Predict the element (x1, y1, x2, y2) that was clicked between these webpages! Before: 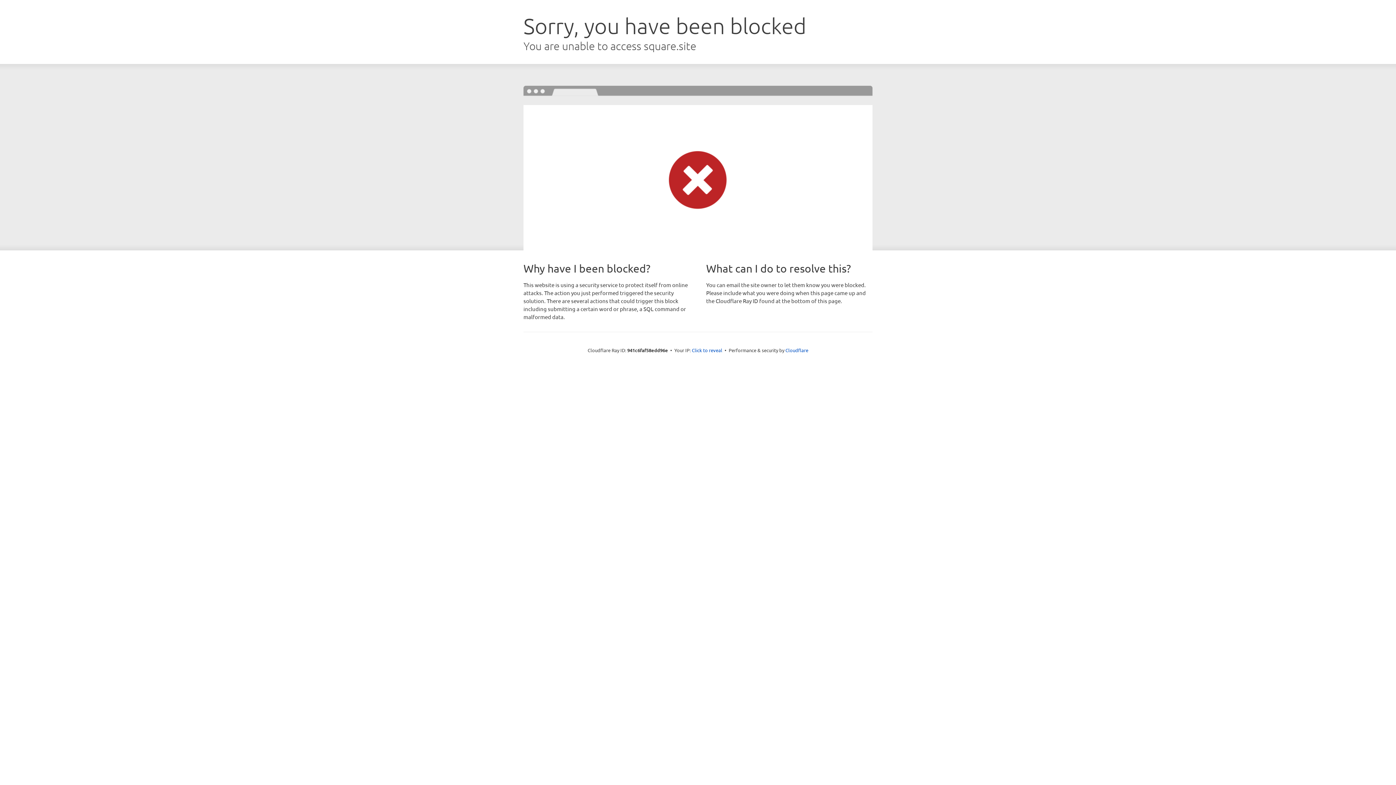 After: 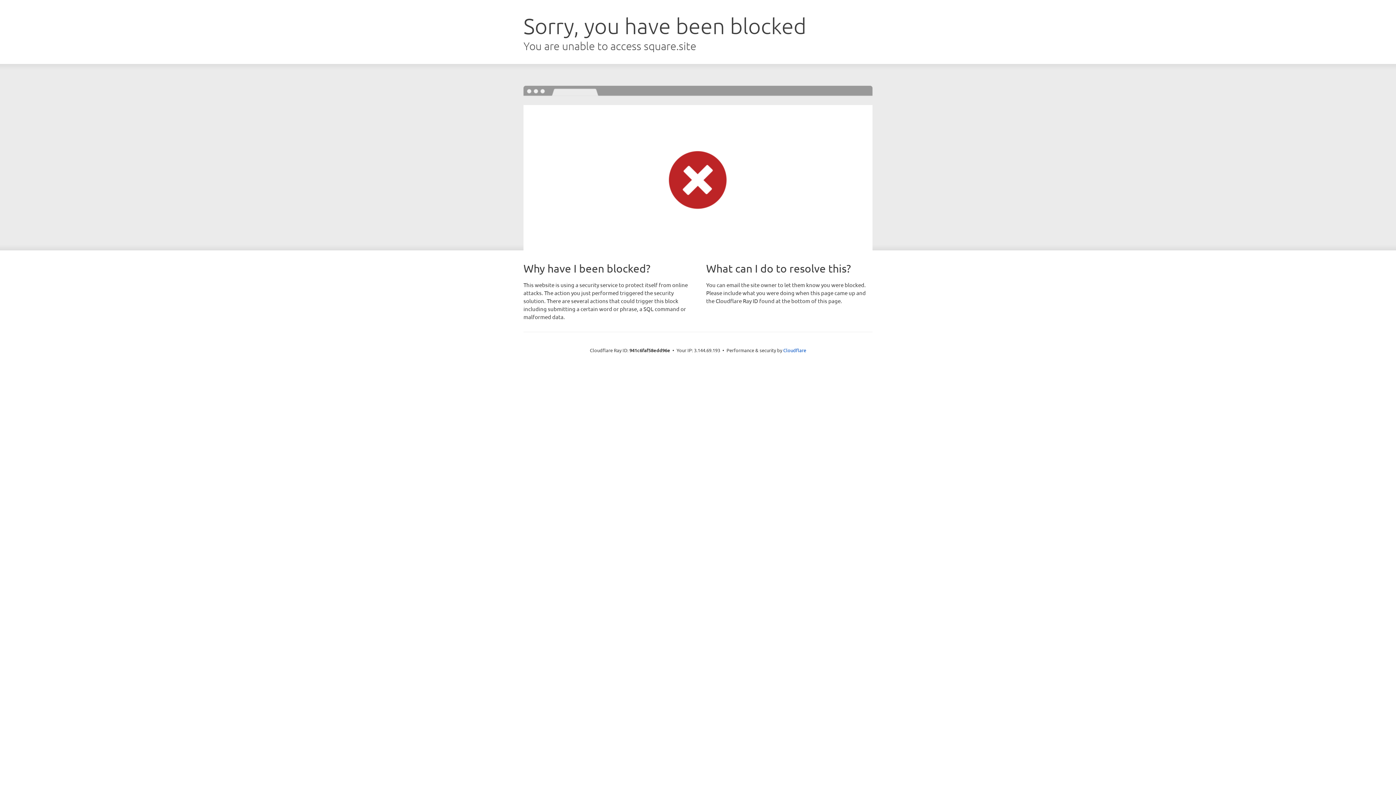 Action: label: Click to reveal bbox: (692, 346, 722, 353)